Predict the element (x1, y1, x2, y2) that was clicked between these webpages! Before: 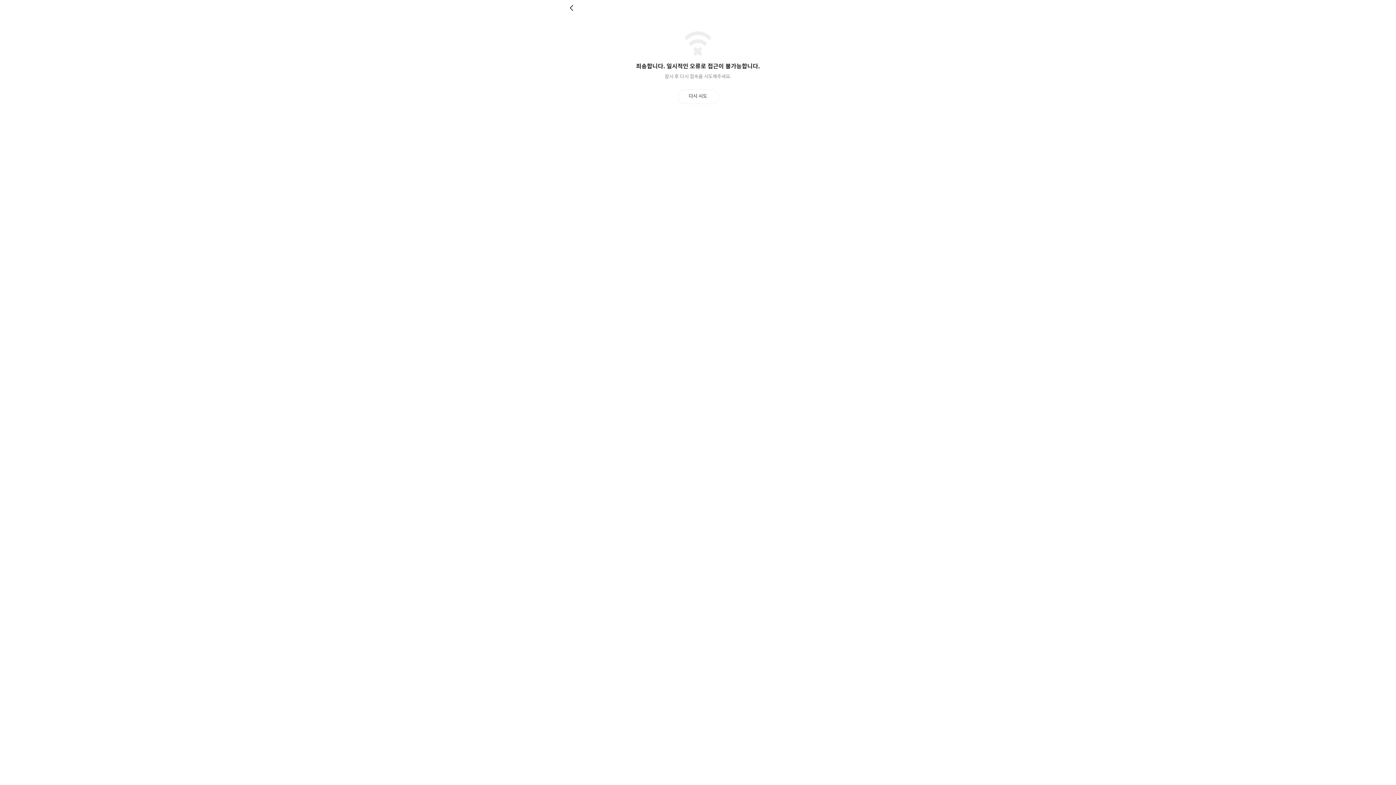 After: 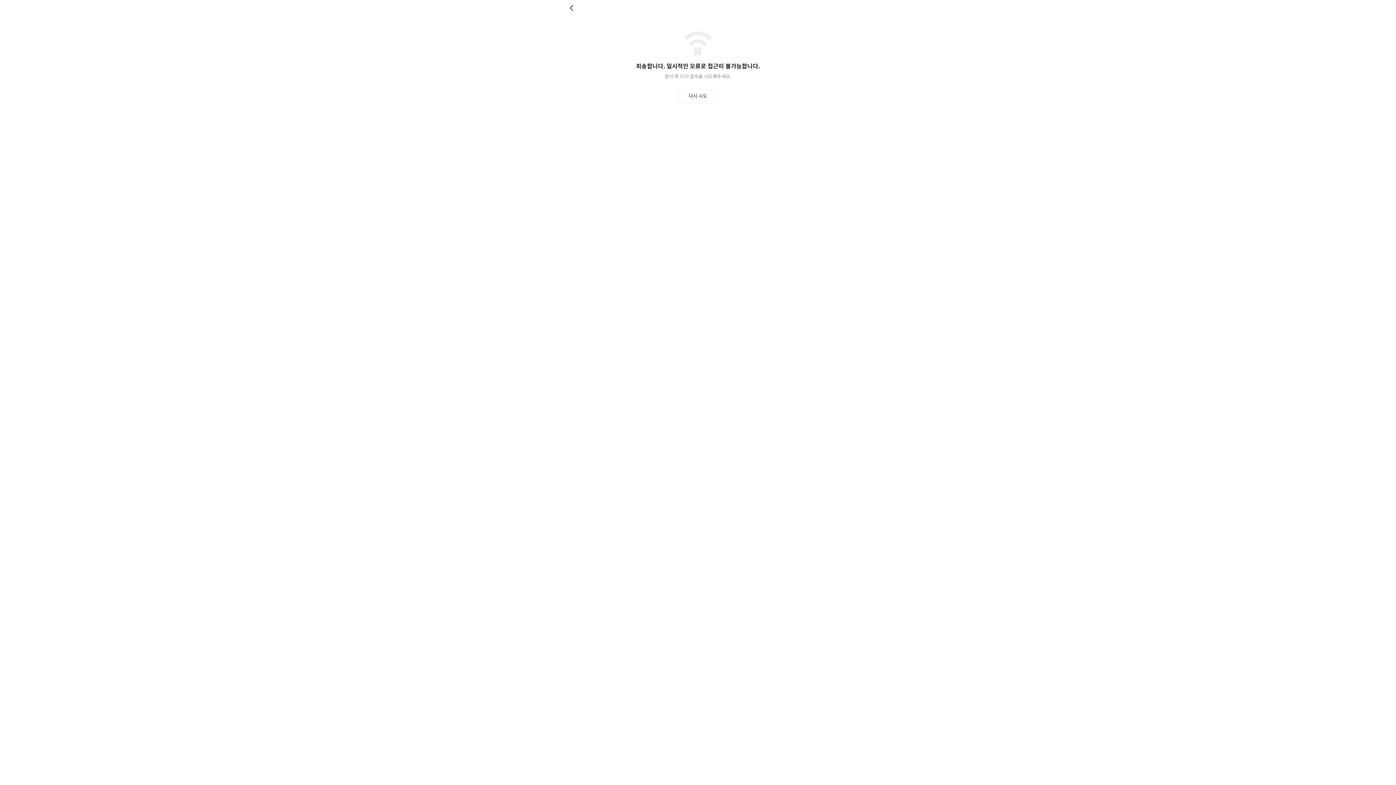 Action: bbox: (569, 4, 576, 11) label: 뒤로